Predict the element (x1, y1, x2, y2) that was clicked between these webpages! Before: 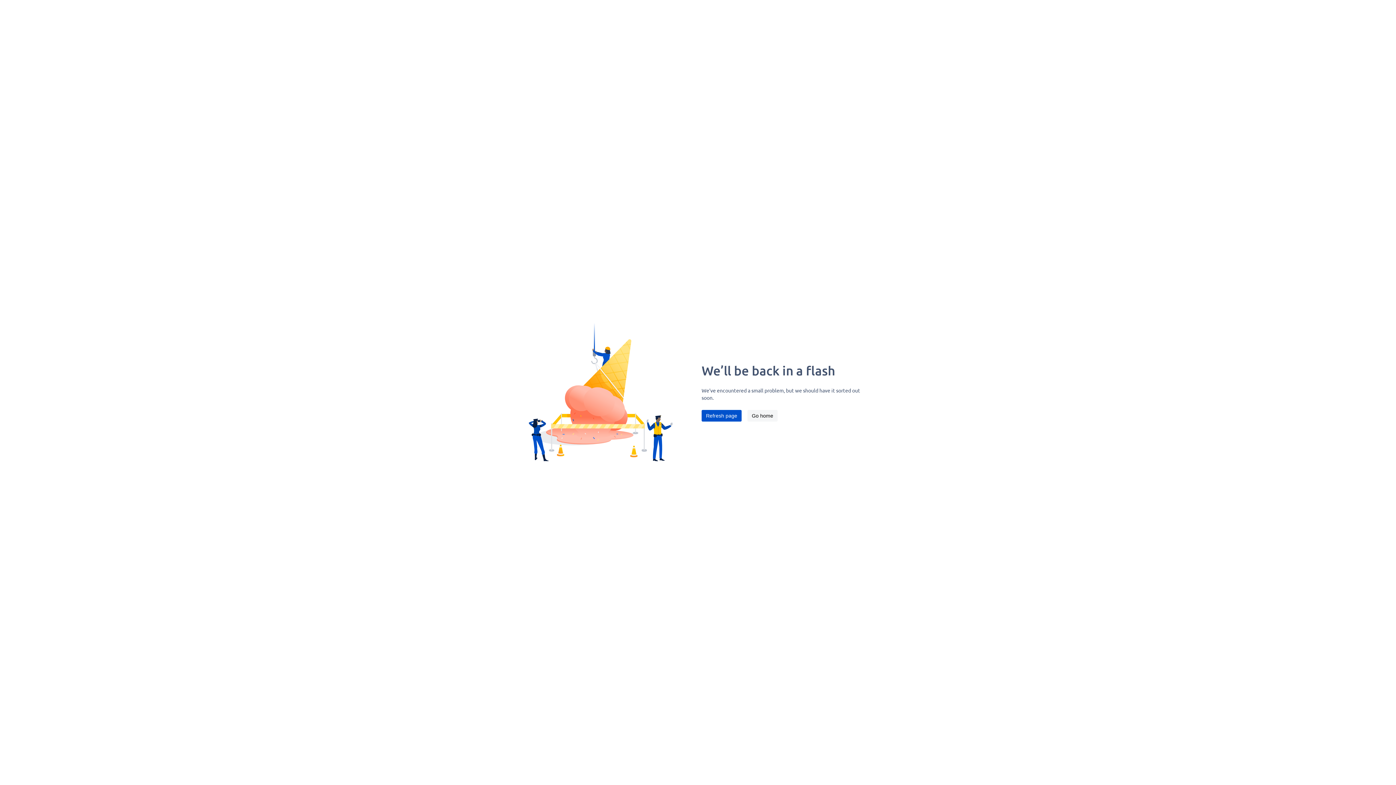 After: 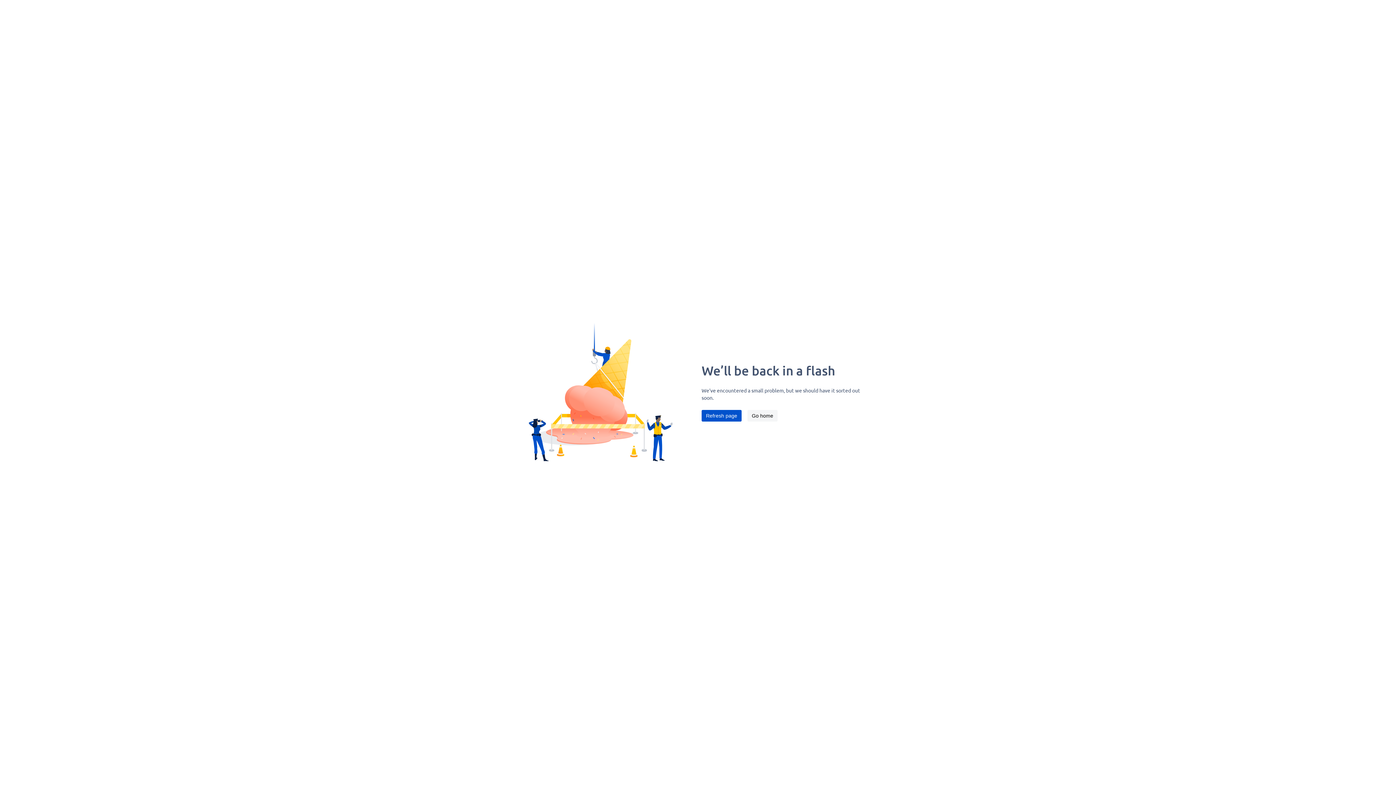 Action: label: Refresh page bbox: (701, 410, 741, 421)